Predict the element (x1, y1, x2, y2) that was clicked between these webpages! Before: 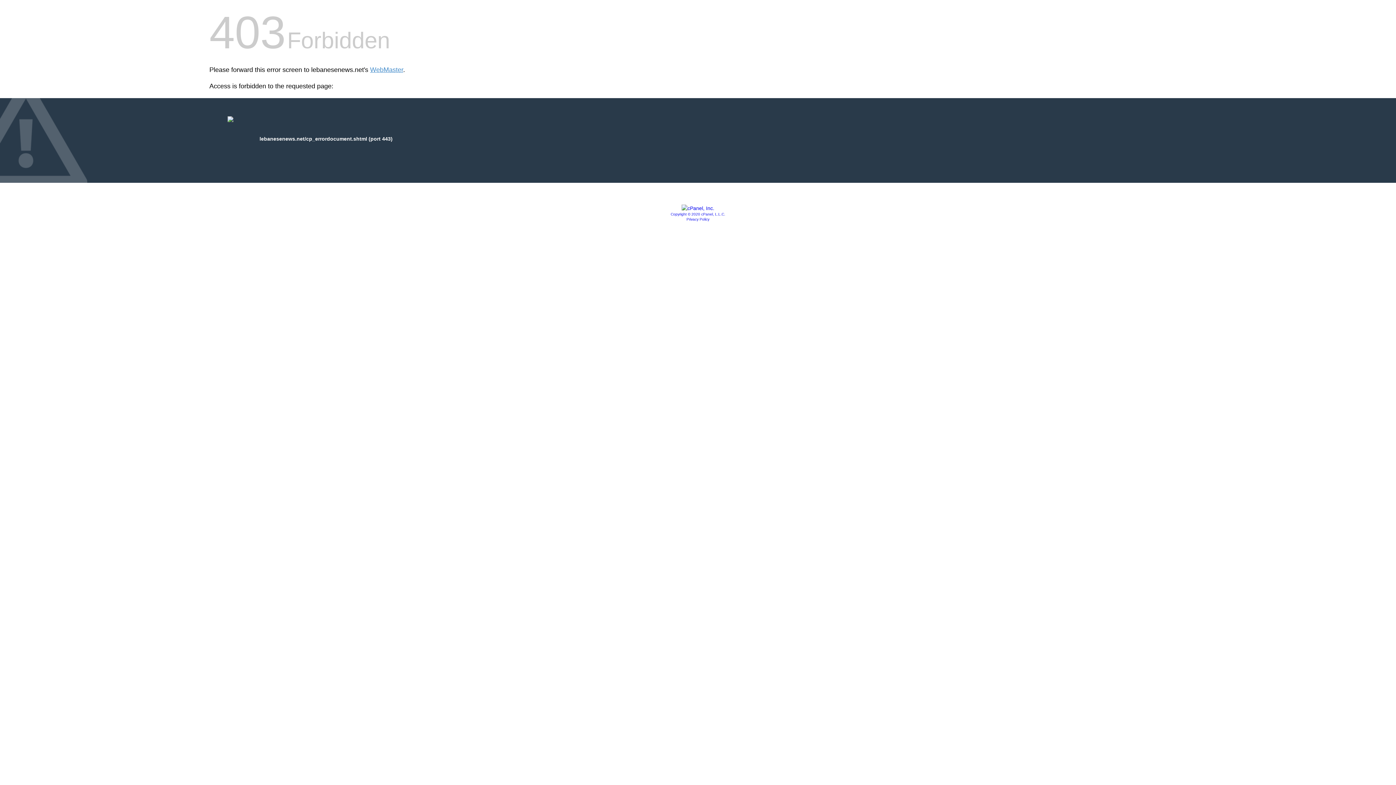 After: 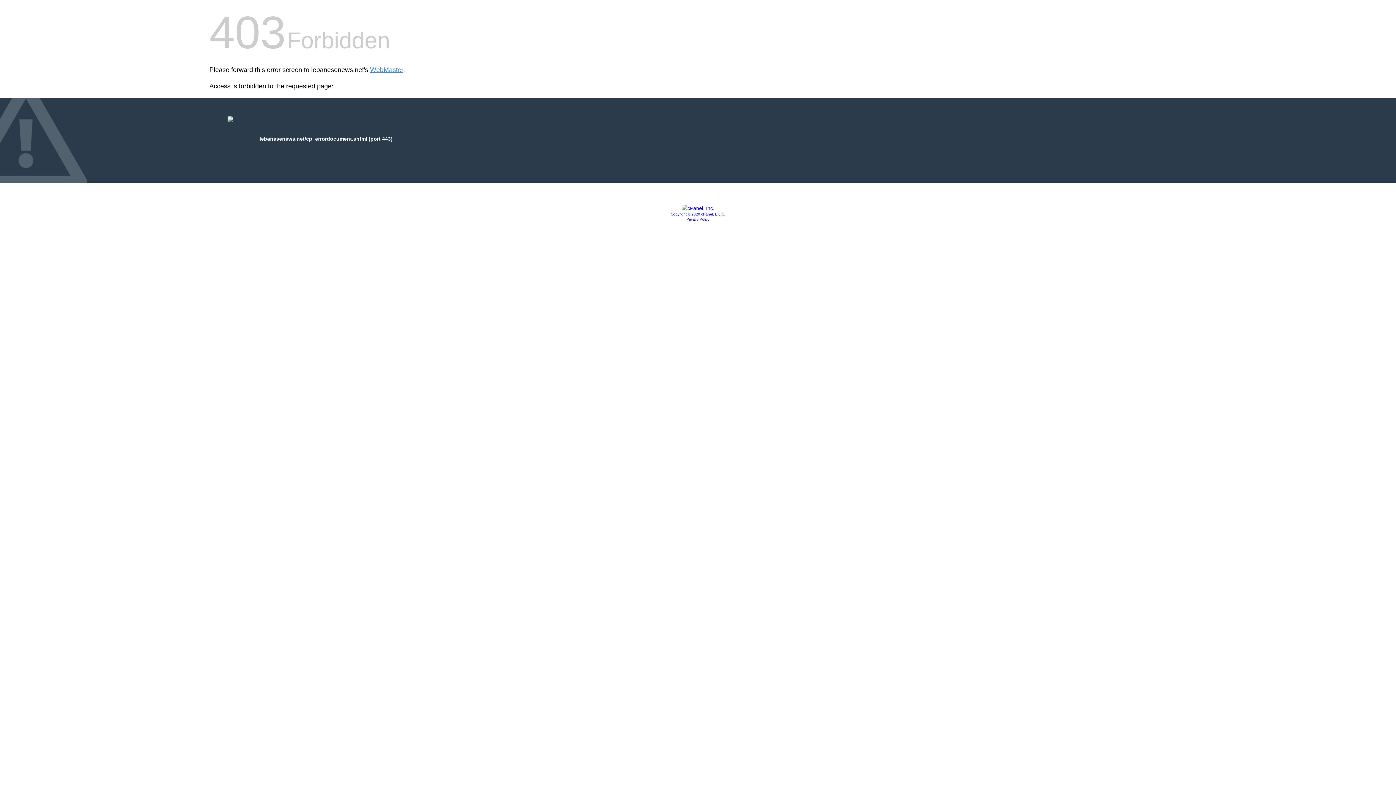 Action: label: Privacy Policy bbox: (686, 217, 709, 221)